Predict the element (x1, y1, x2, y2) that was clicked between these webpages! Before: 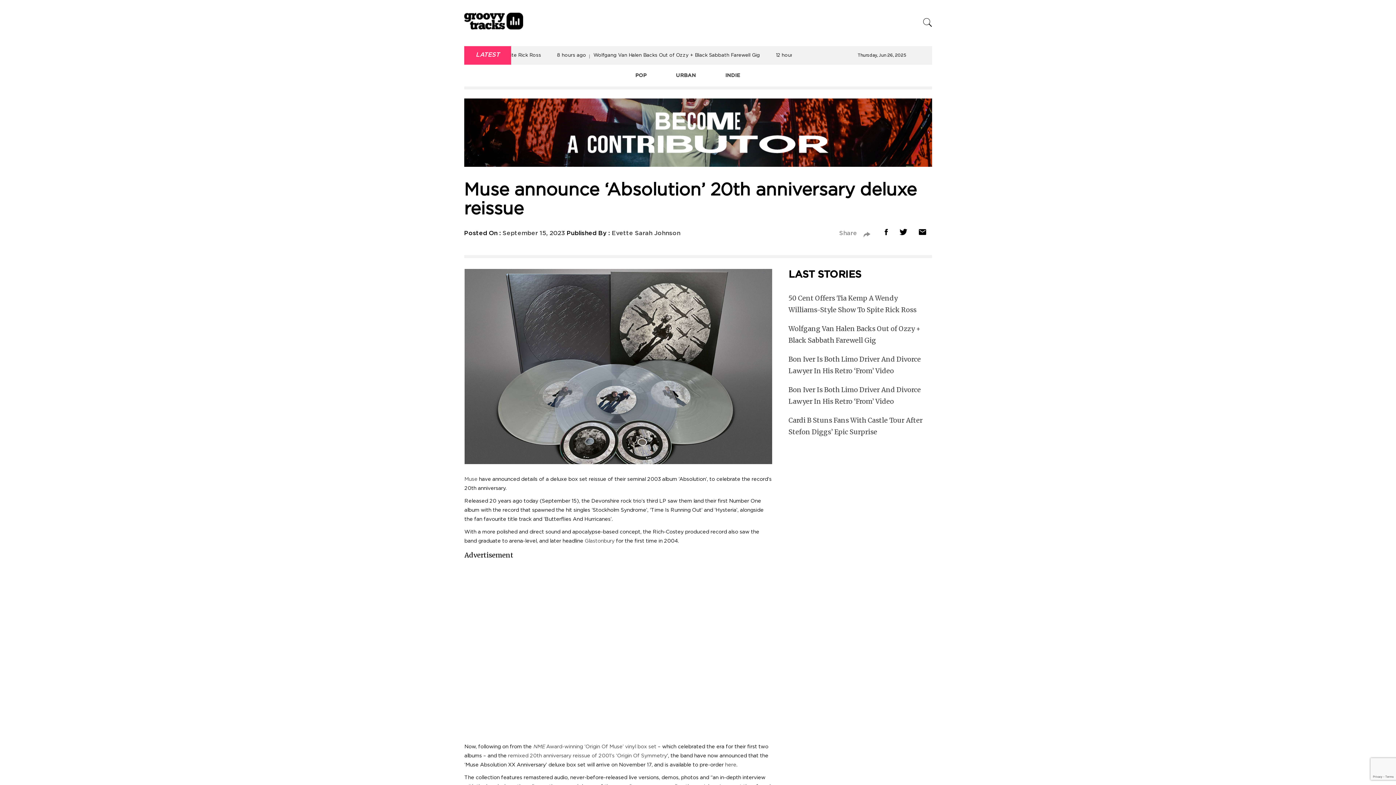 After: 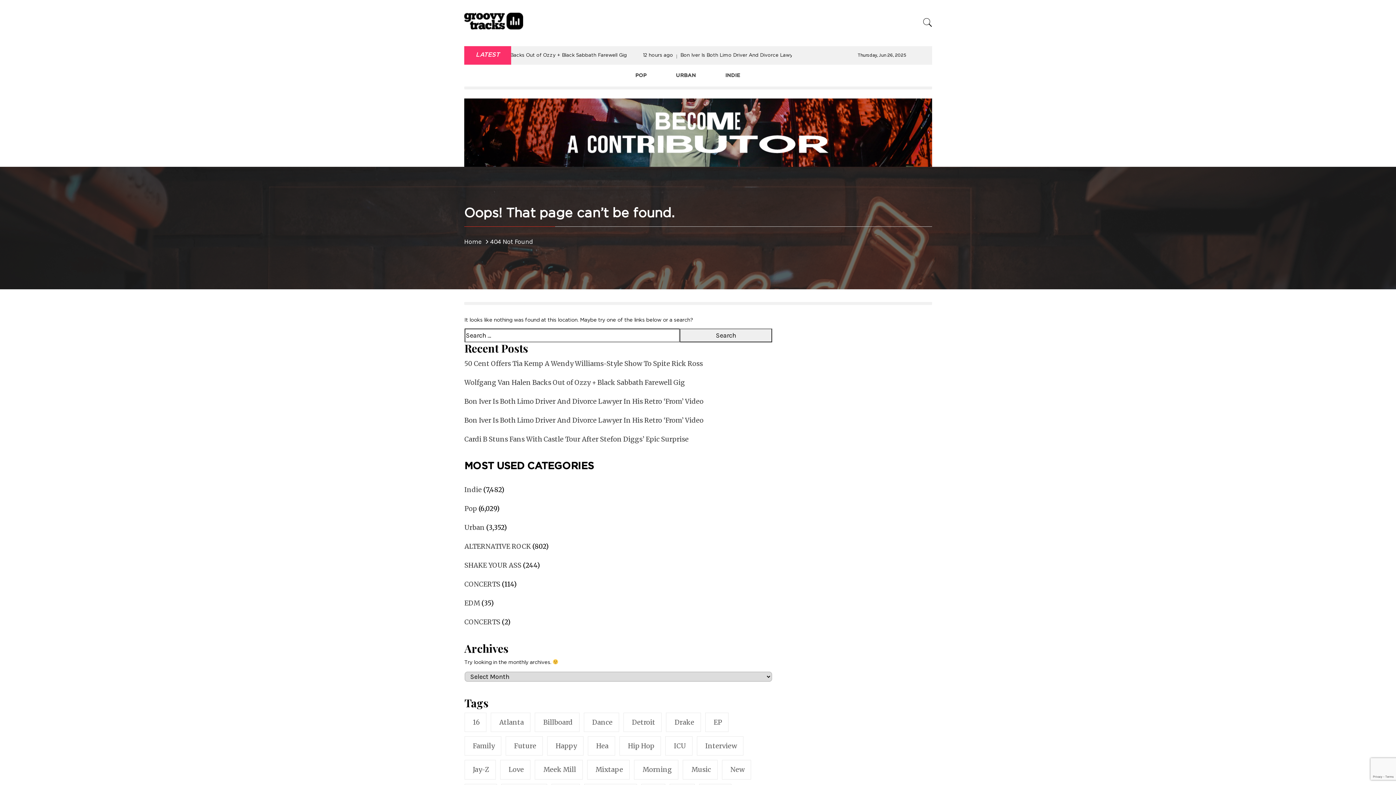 Action: bbox: (464, 123, 932, 131)